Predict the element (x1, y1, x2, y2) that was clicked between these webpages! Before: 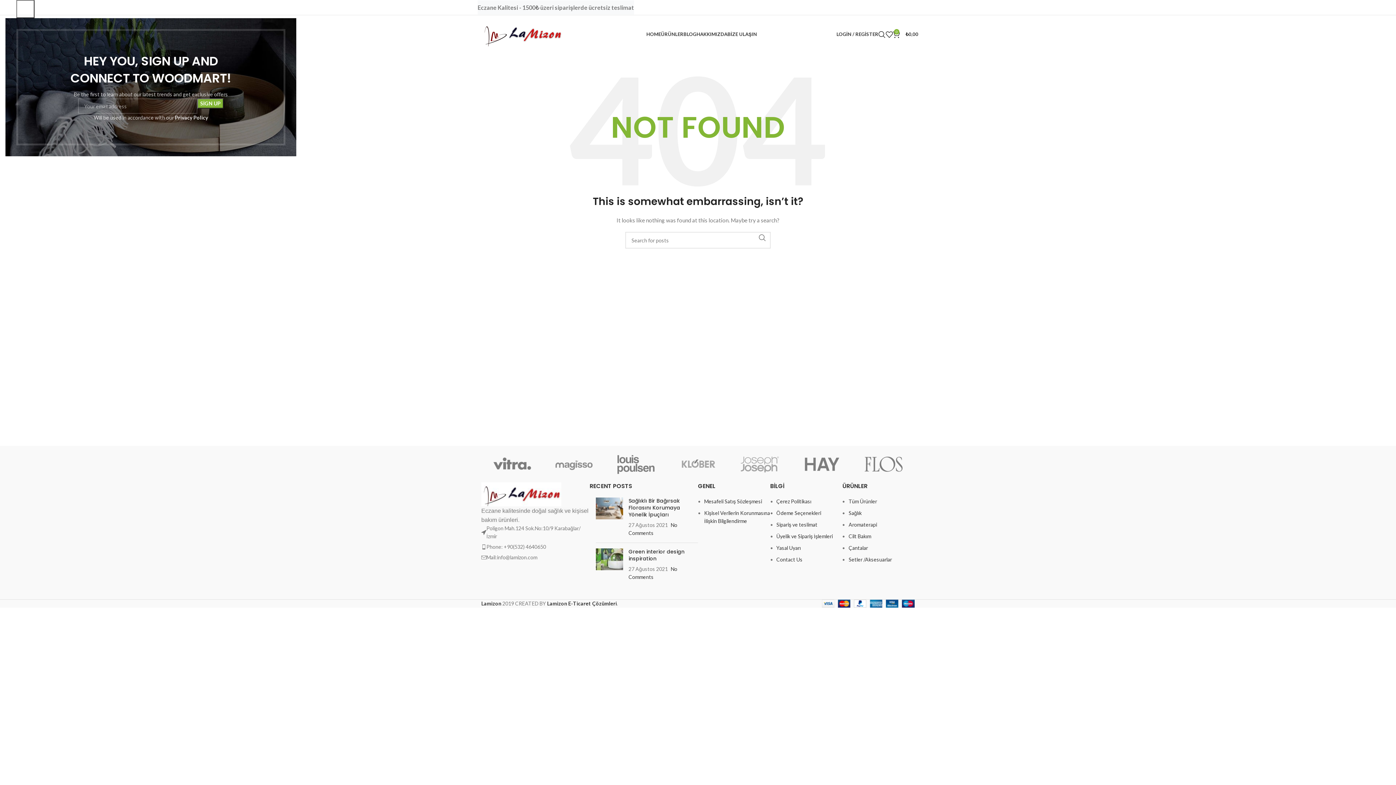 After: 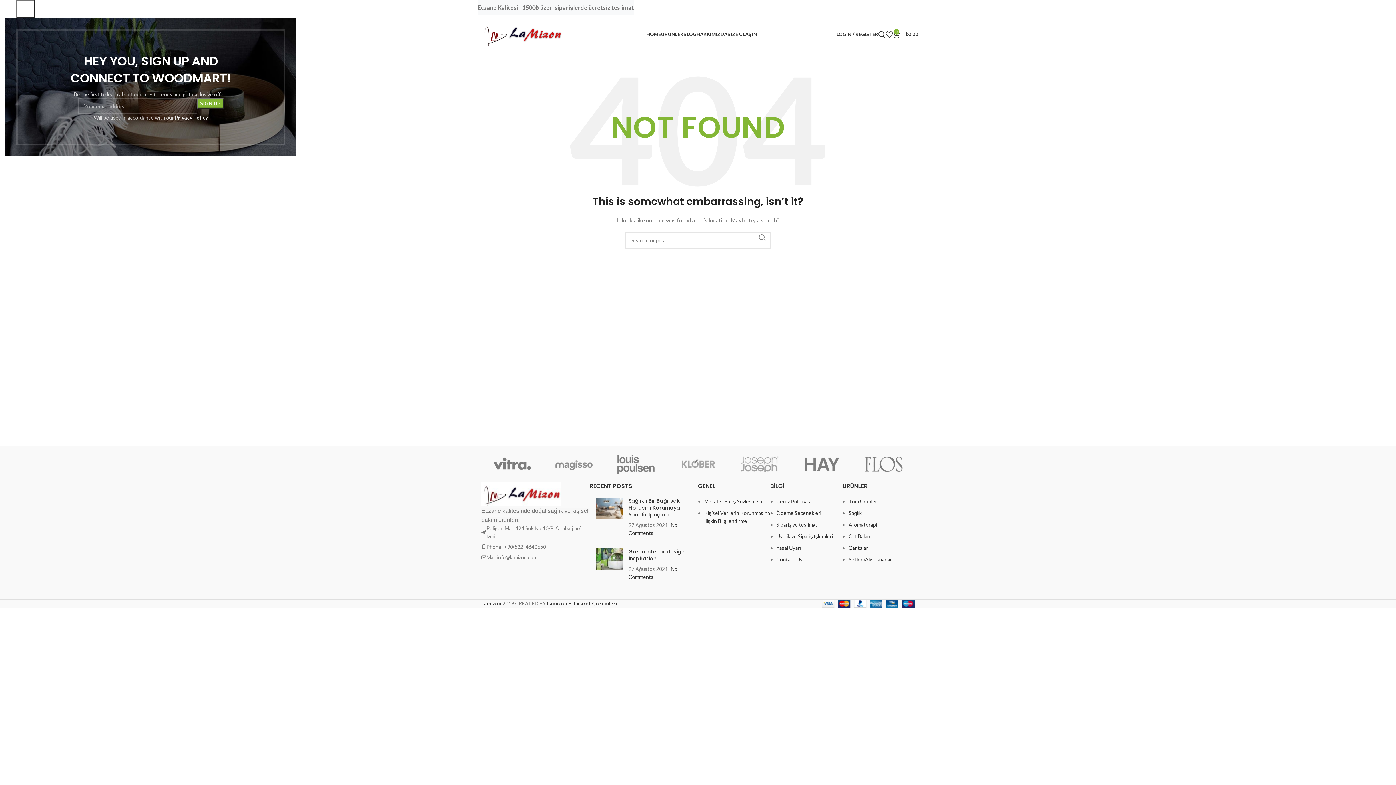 Action: label: Çantalar bbox: (848, 545, 868, 551)